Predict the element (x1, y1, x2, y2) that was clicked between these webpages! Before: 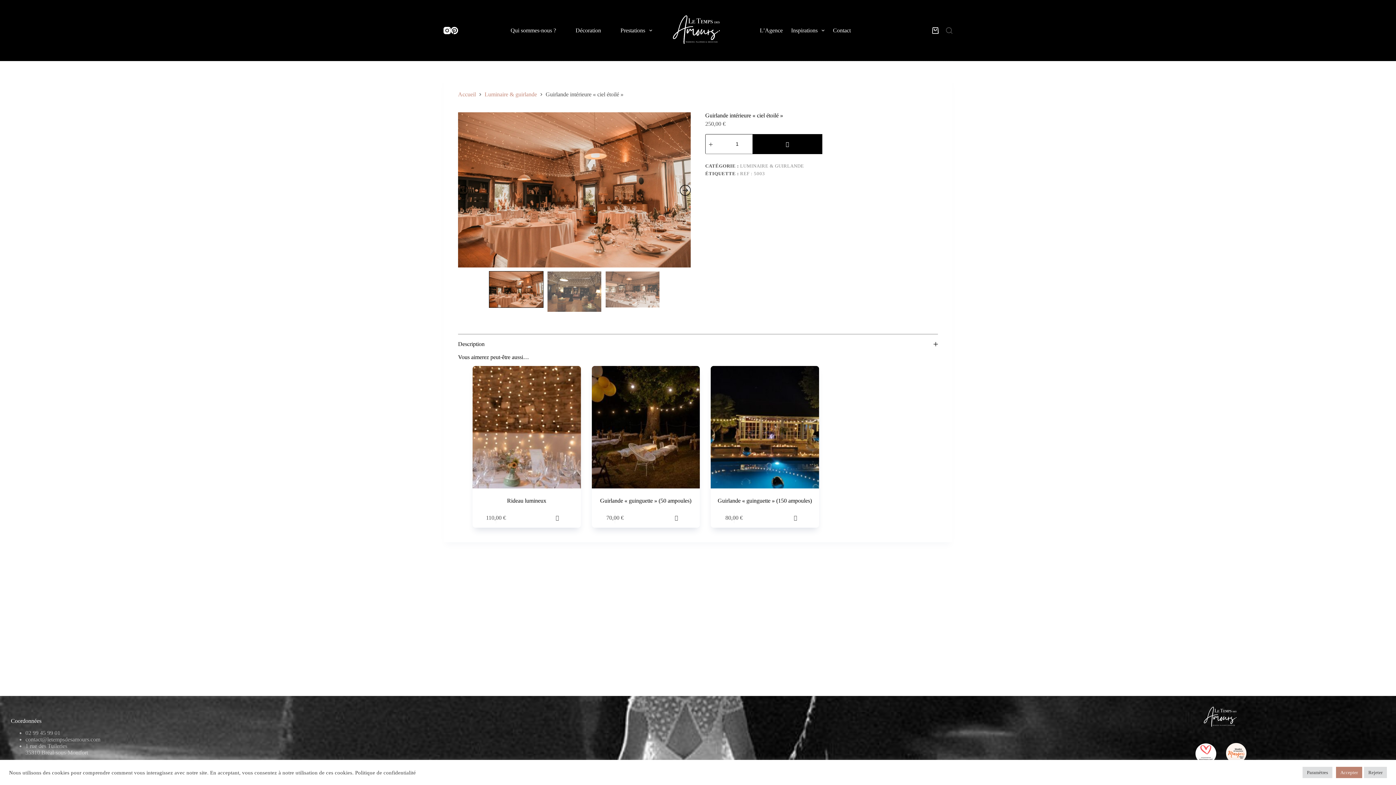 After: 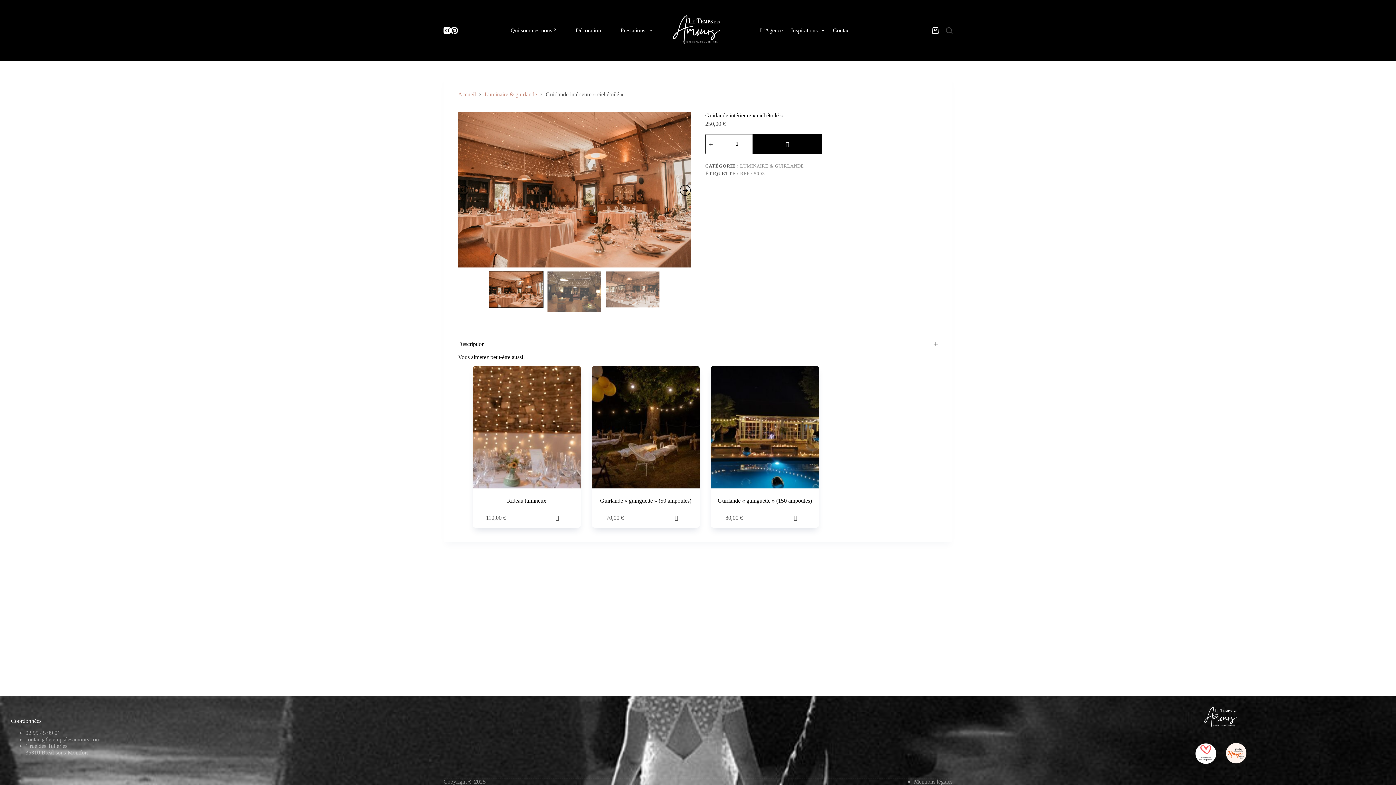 Action: label: Rejeter bbox: (1364, 767, 1387, 778)